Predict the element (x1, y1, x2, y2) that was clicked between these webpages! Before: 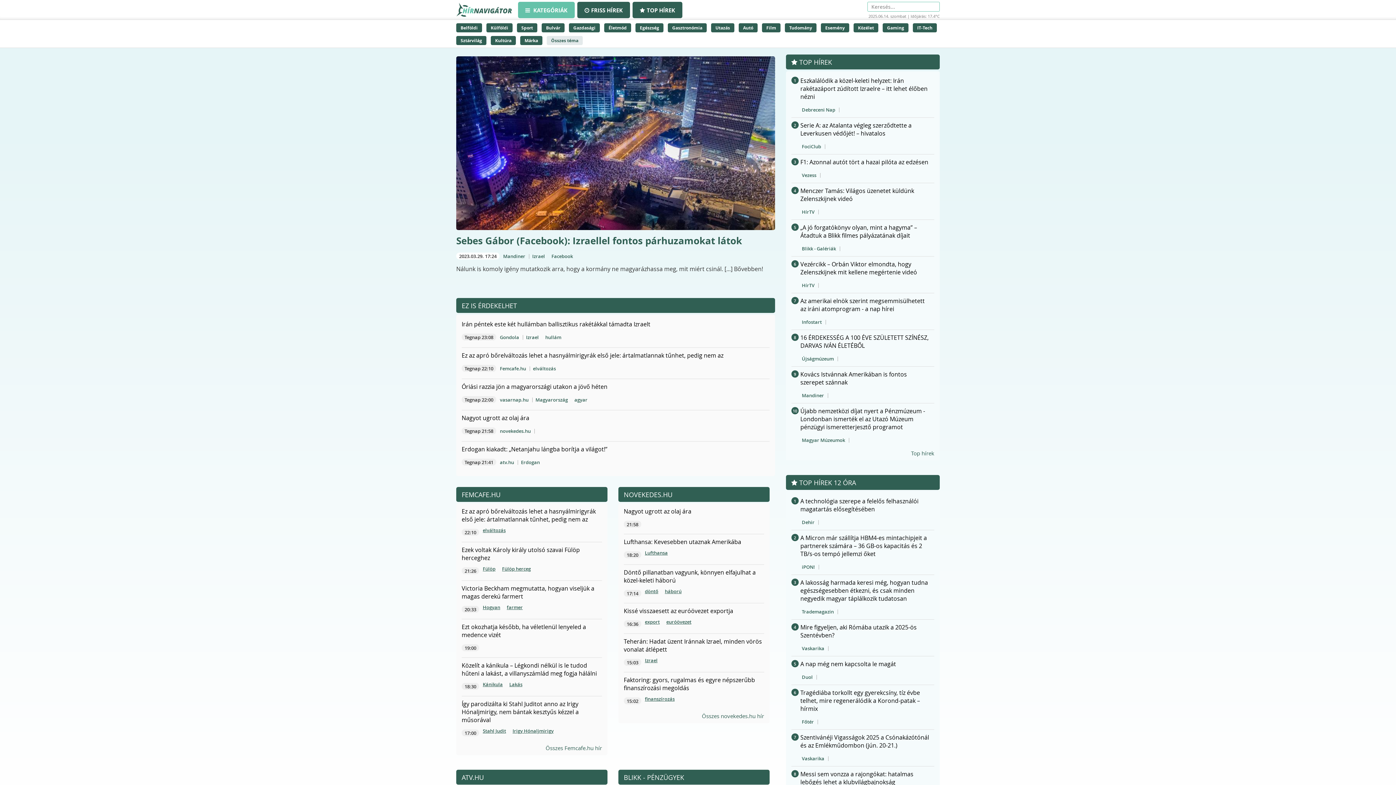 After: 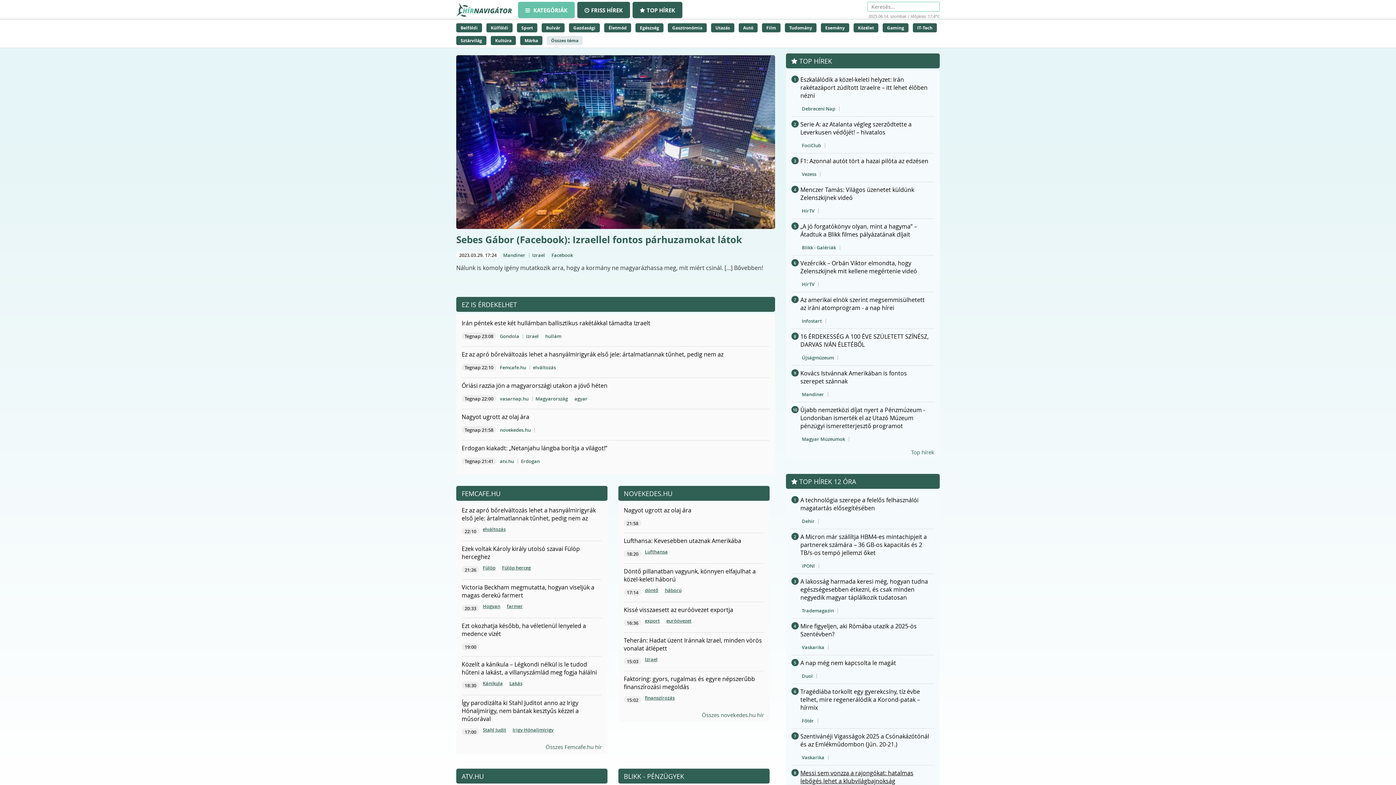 Action: bbox: (800, 770, 930, 786) label: Messi sem vonzza a rajongókat: hatalmas lebőgés lehet a klubvilágbajnokság